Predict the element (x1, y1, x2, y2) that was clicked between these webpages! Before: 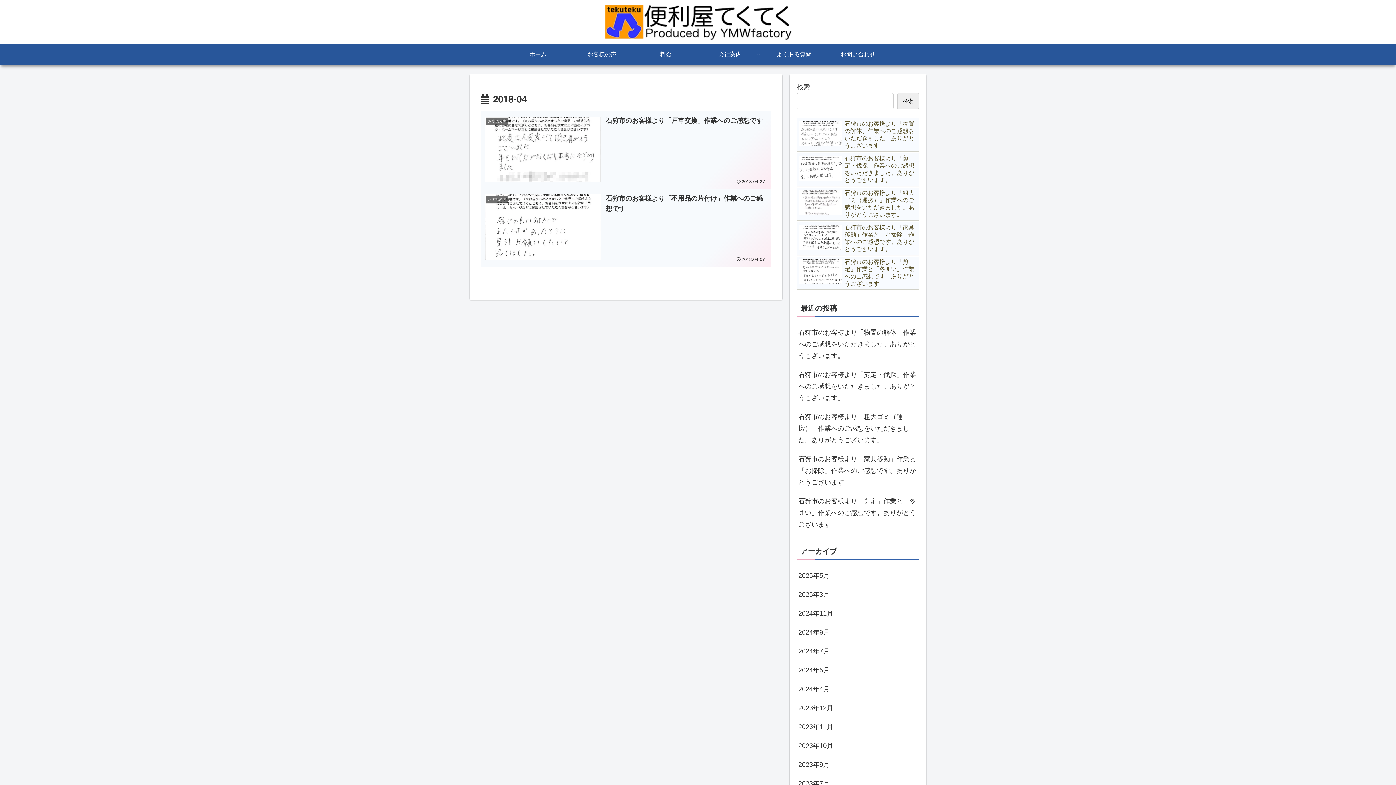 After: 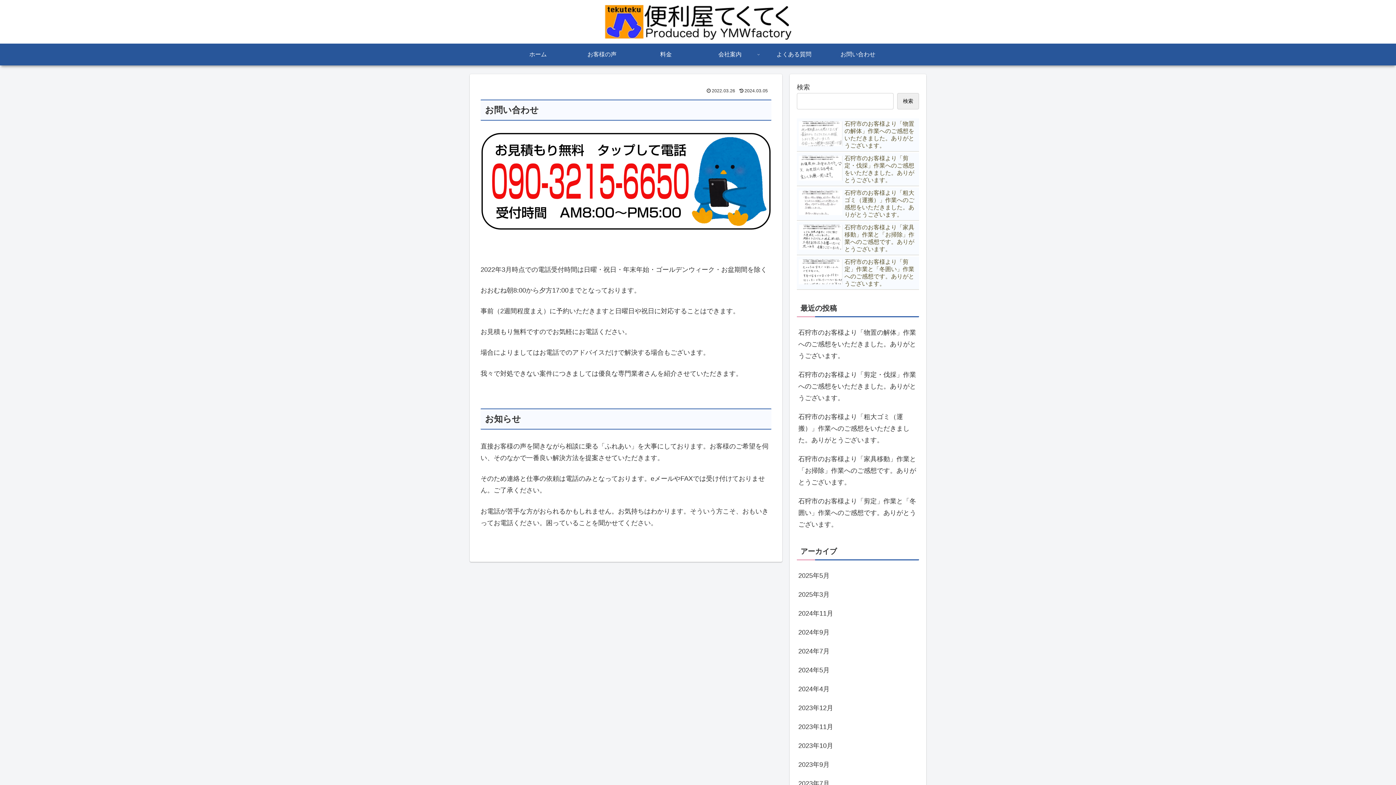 Action: label: お問い合わせ bbox: (826, 43, 890, 65)